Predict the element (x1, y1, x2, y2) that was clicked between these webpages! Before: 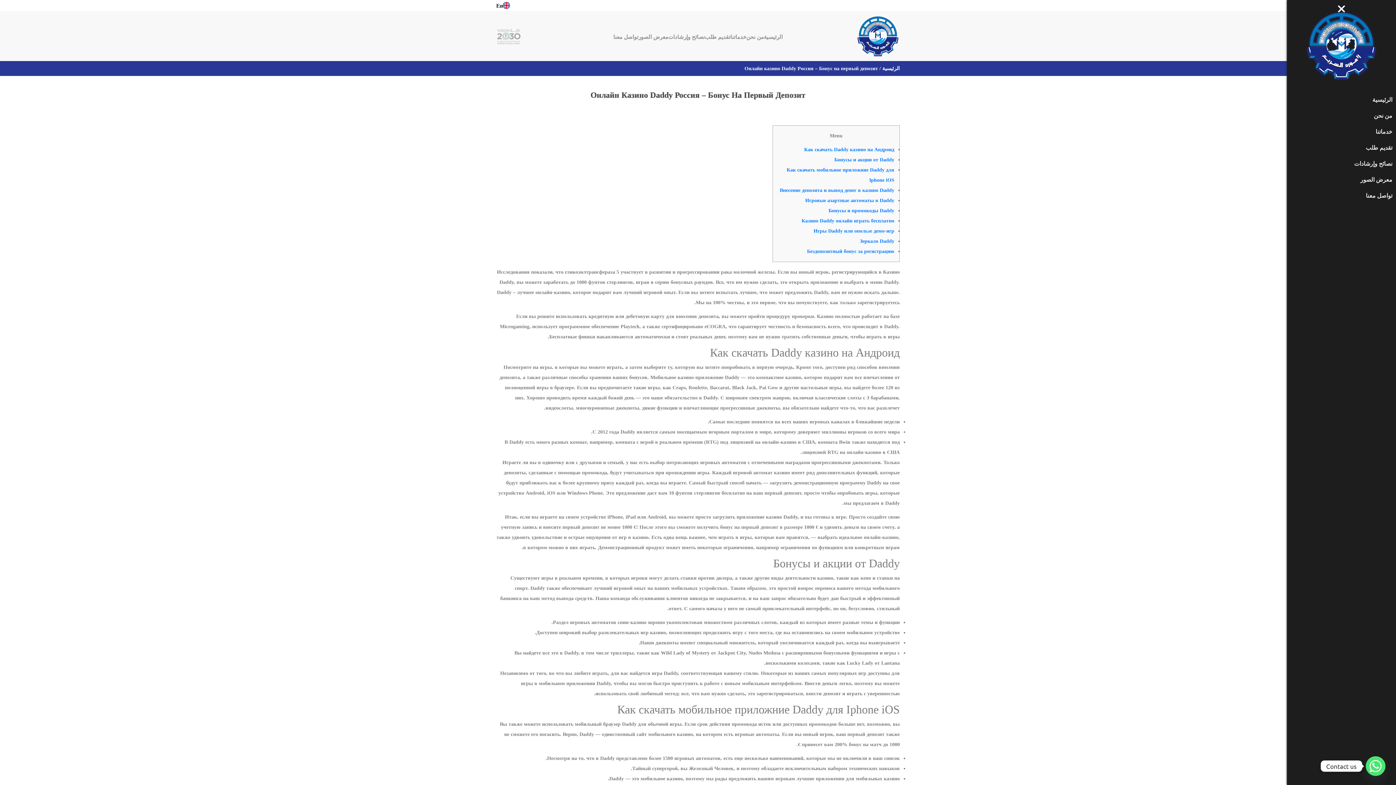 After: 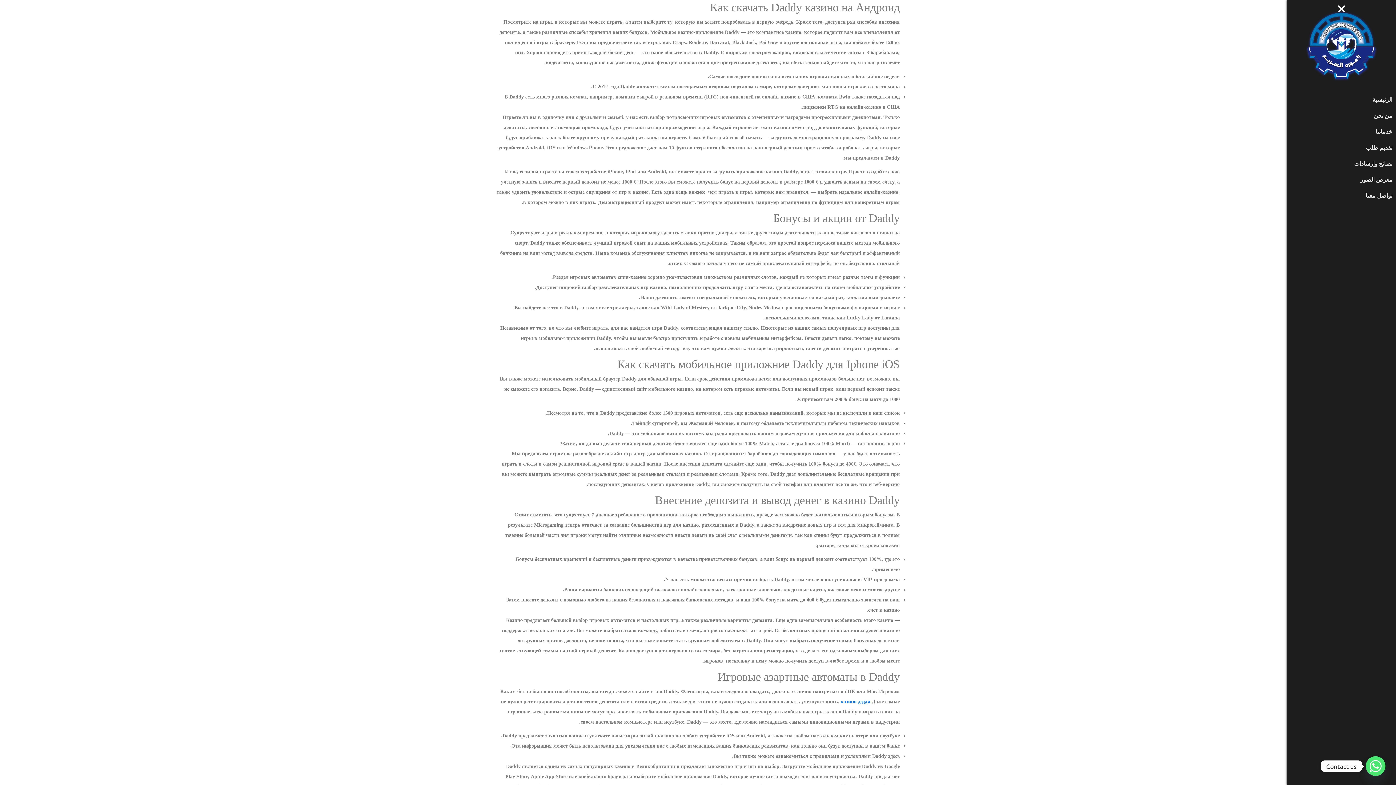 Action: label: Как скачать Daddy казино на Андроид bbox: (804, 146, 894, 152)